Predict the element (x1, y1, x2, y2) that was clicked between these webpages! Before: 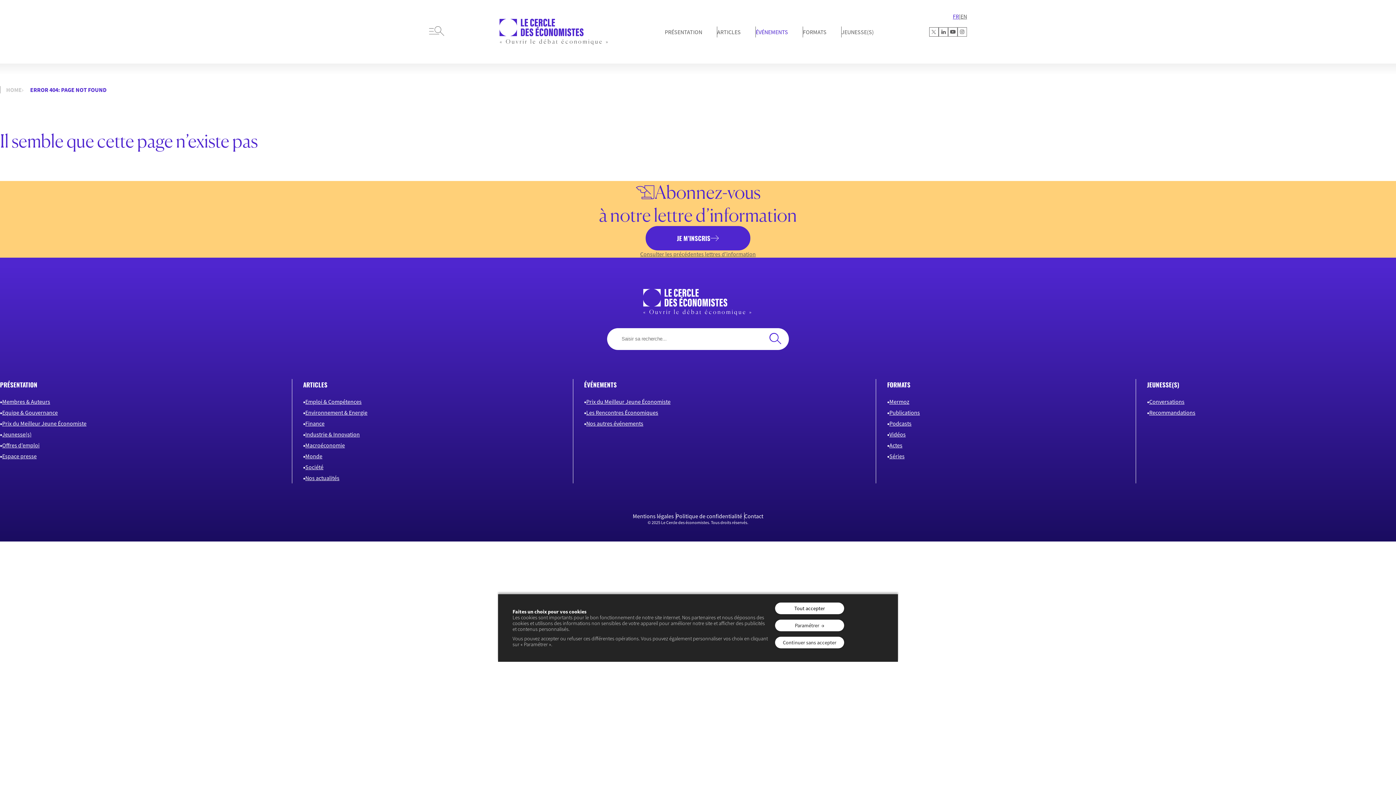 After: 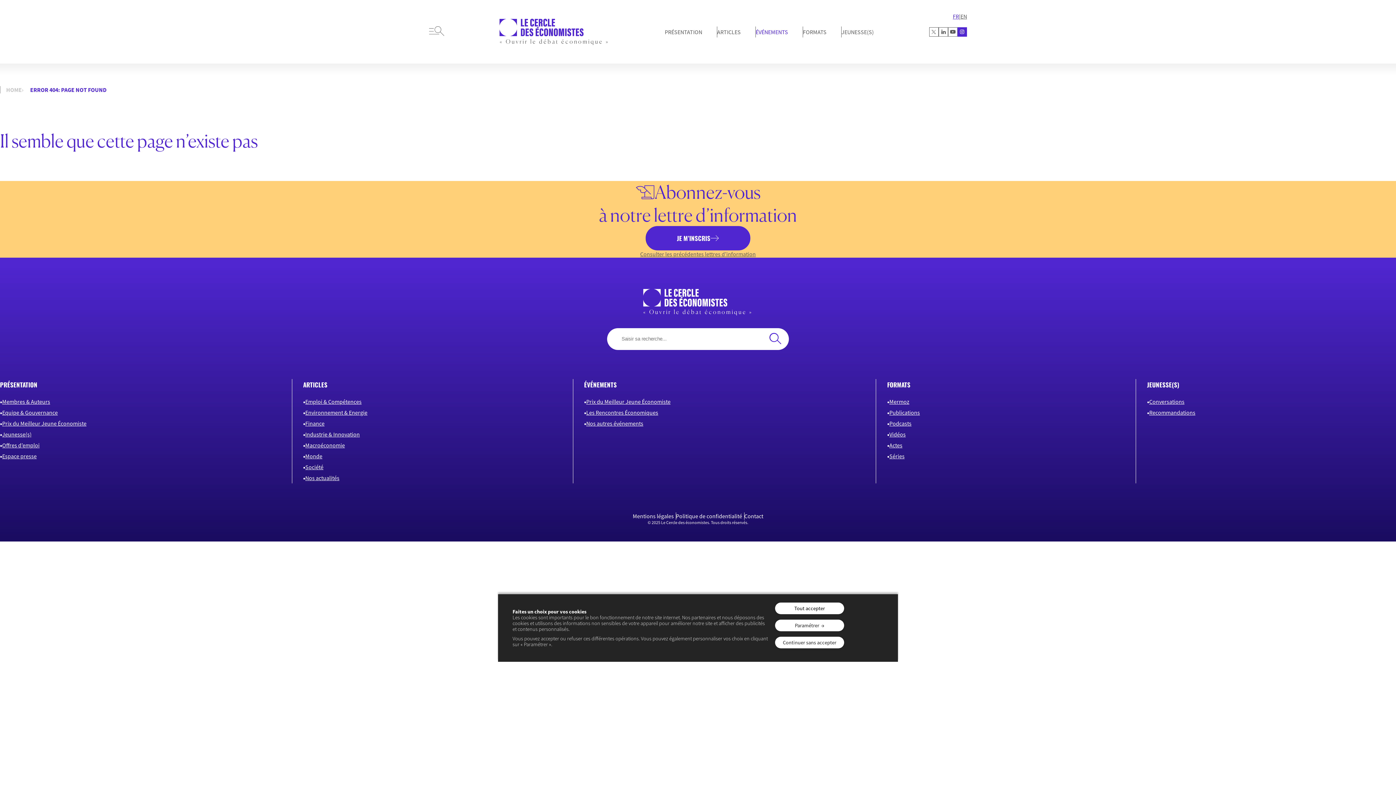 Action: bbox: (957, 27, 967, 36)